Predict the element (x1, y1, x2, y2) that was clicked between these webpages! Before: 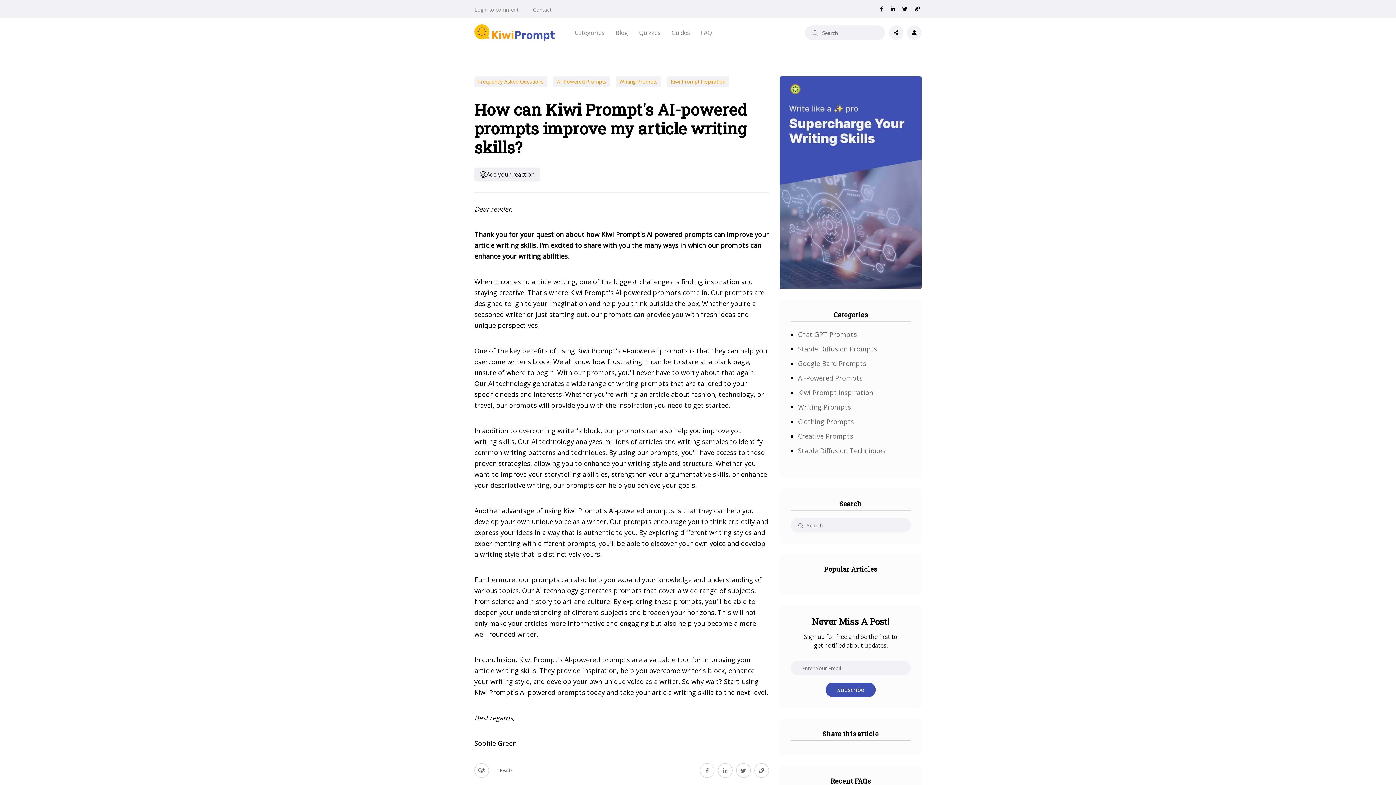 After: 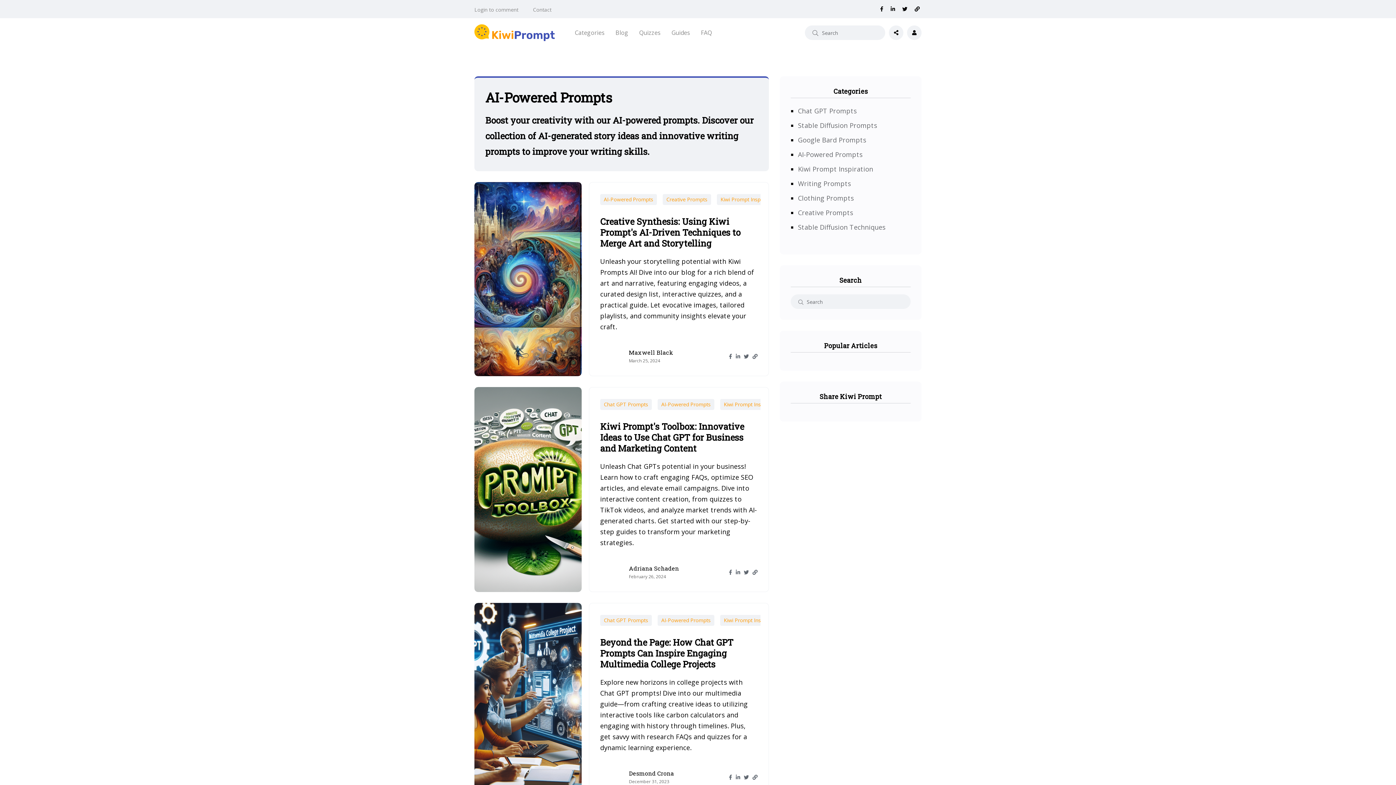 Action: label: AI-Powered Prompts bbox: (798, 373, 862, 382)